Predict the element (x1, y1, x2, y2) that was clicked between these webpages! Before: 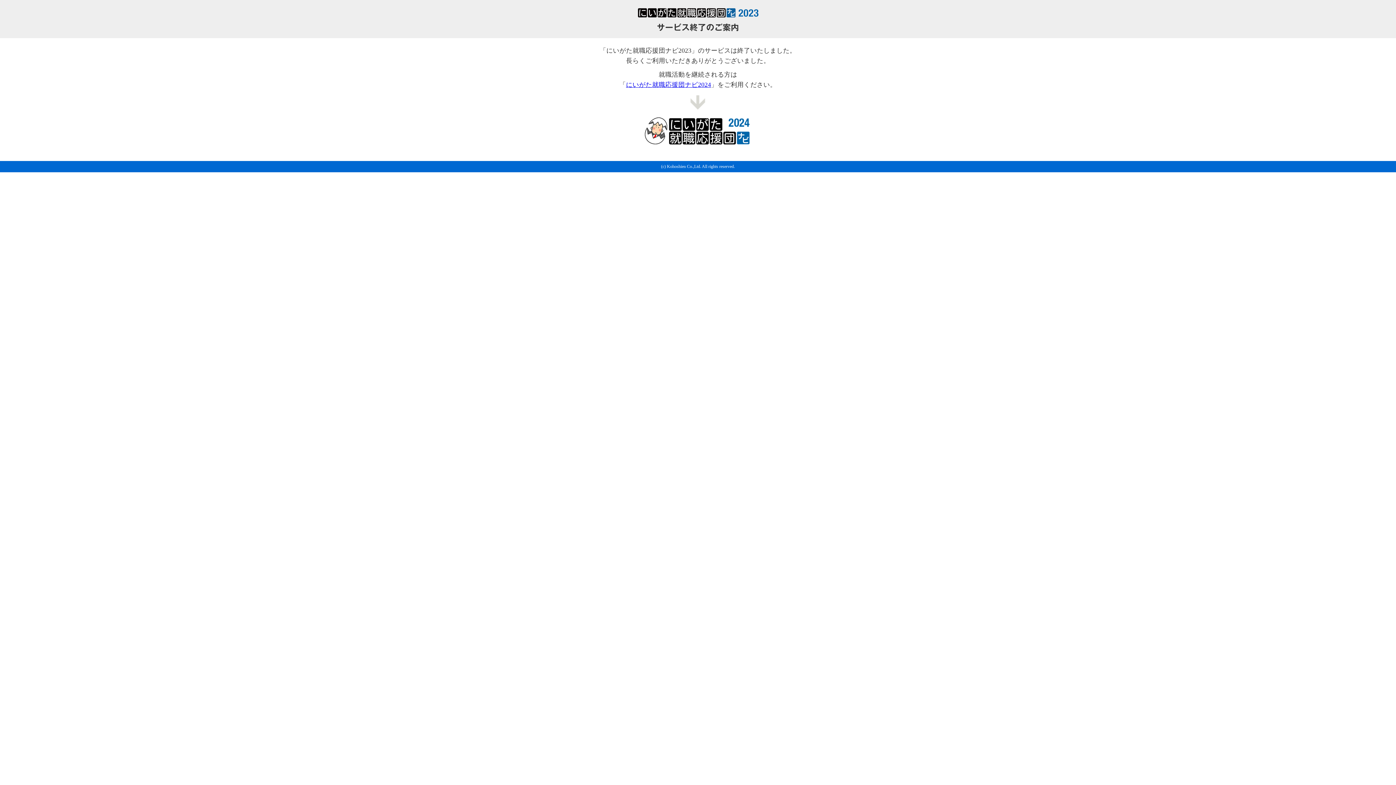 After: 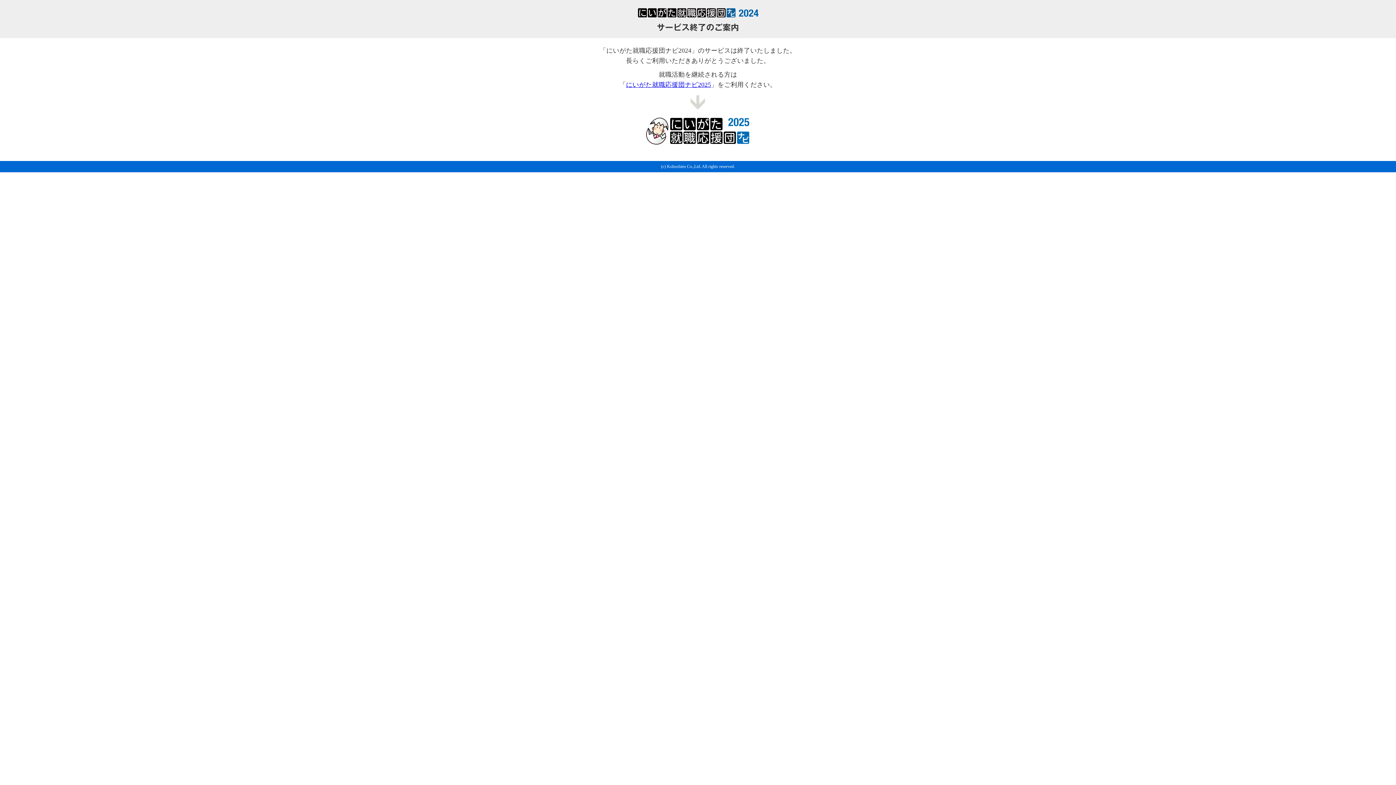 Action: label: にいがた就職応援団ナビ2024 bbox: (626, 81, 711, 88)